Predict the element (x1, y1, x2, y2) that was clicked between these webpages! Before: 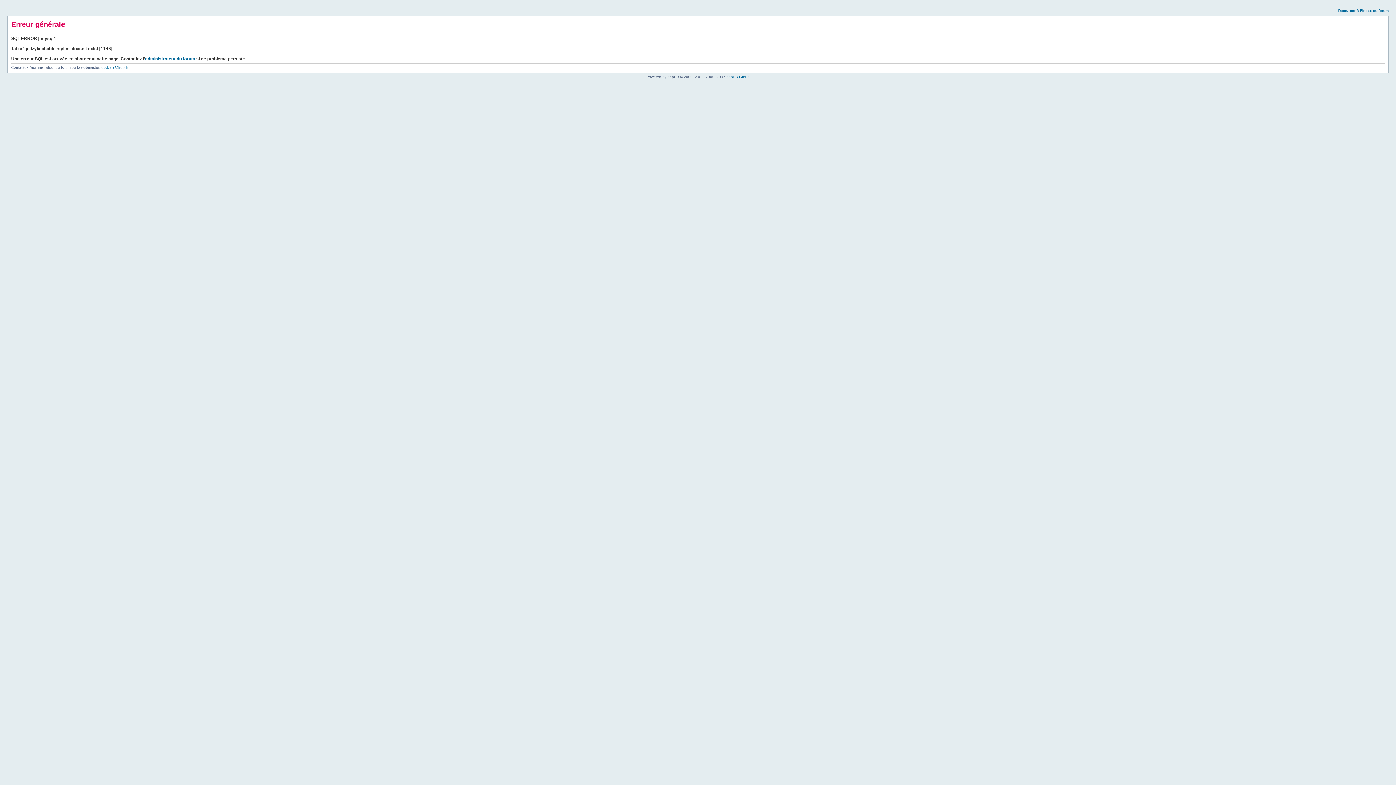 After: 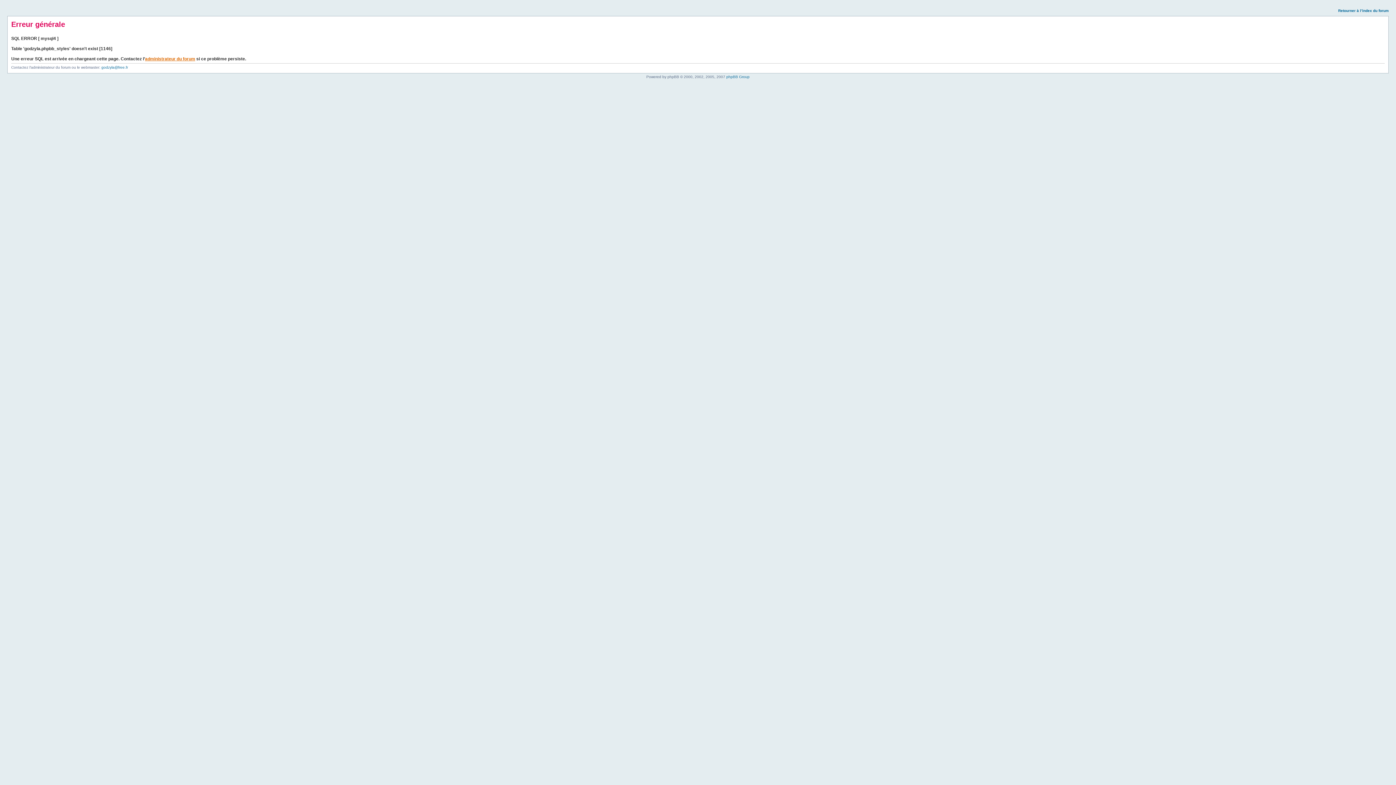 Action: label: administrateur du forum bbox: (145, 56, 195, 61)